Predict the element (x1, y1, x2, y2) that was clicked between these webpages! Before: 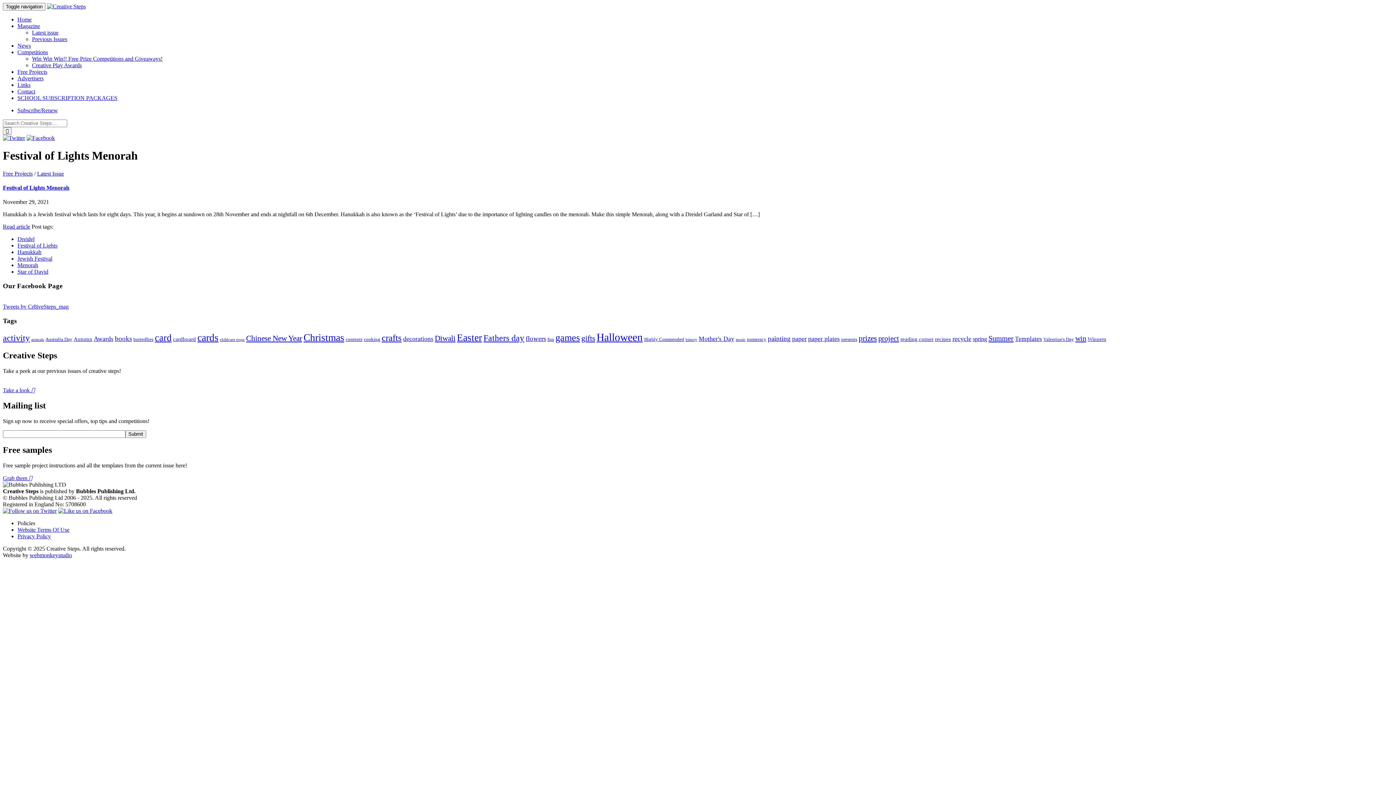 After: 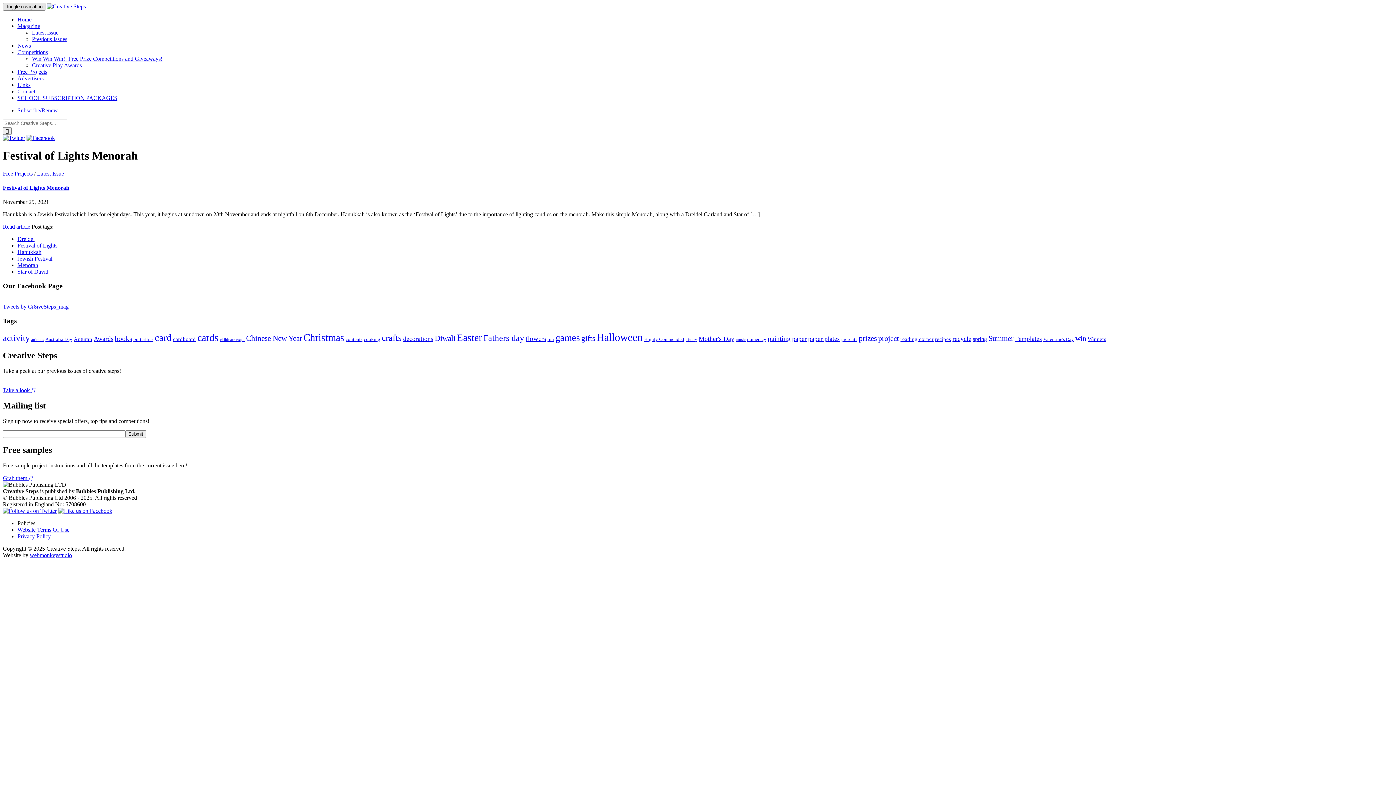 Action: label: Toggle navigation bbox: (2, 2, 45, 10)